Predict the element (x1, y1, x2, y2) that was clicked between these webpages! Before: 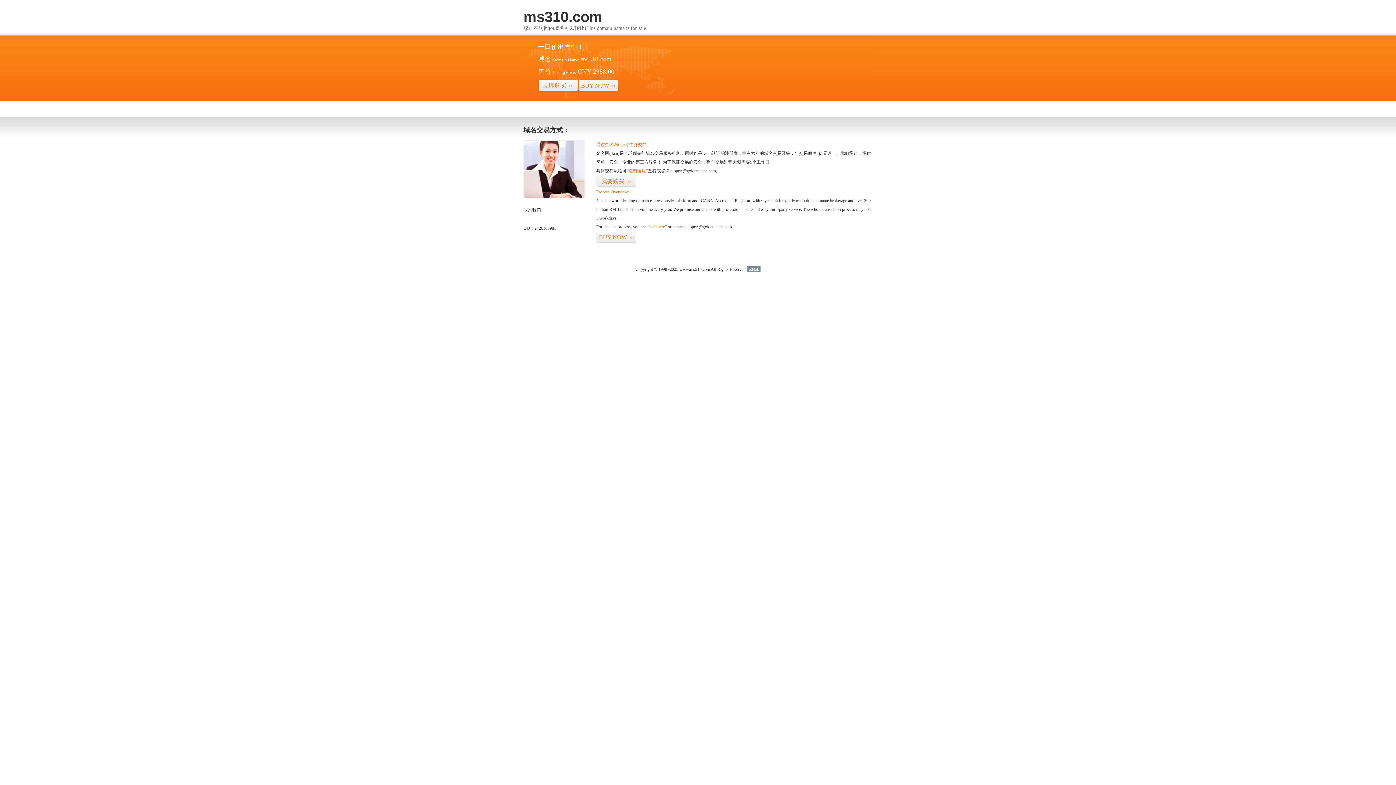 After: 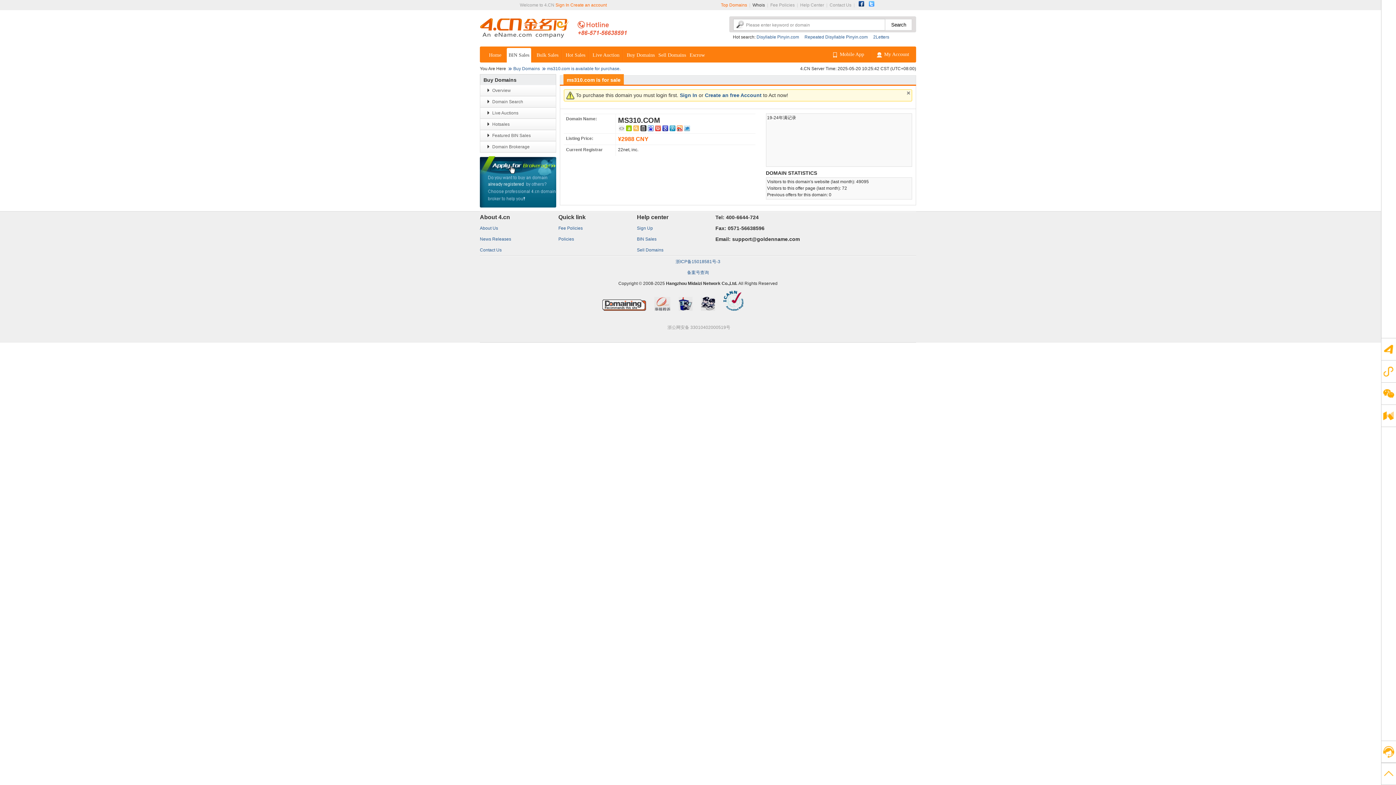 Action: bbox: (626, 168, 648, 173) label: “点击这里”